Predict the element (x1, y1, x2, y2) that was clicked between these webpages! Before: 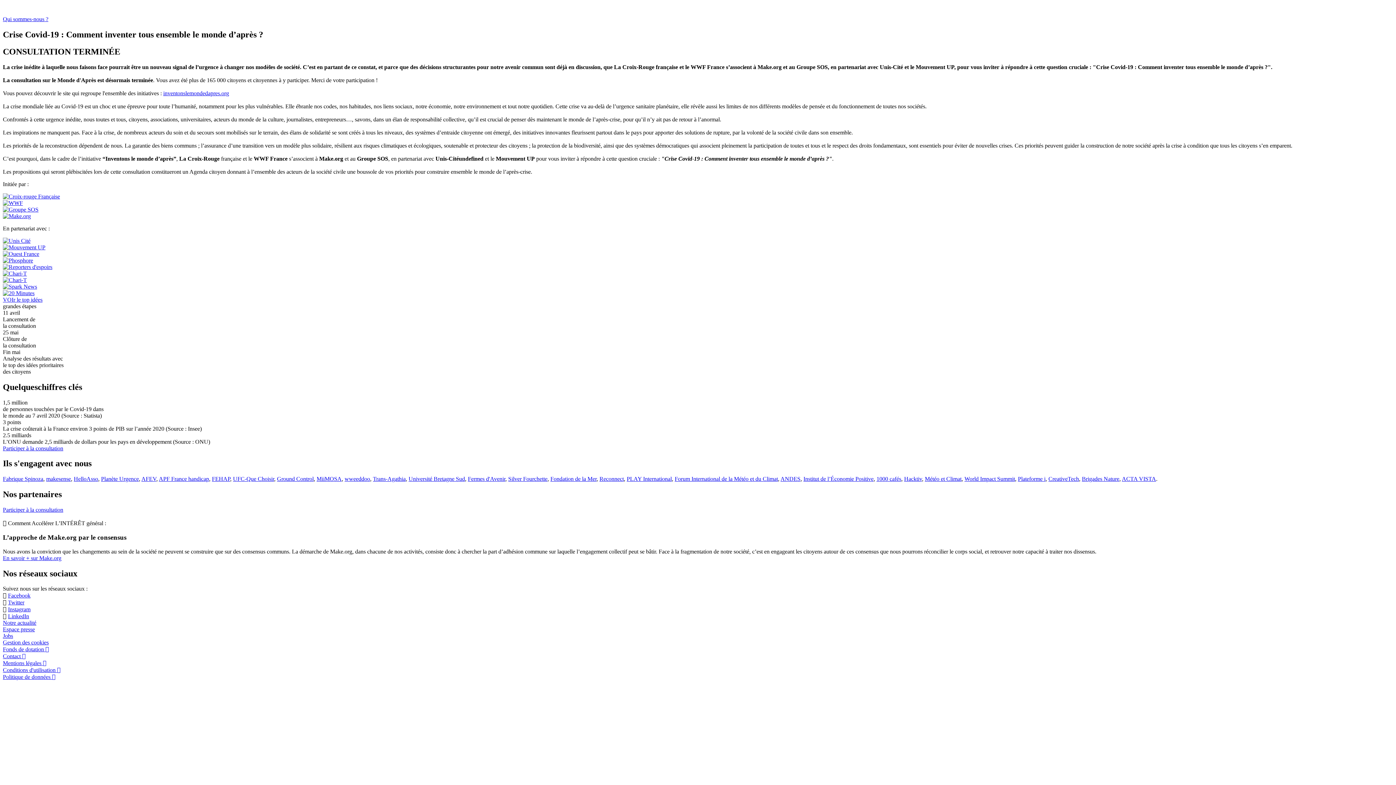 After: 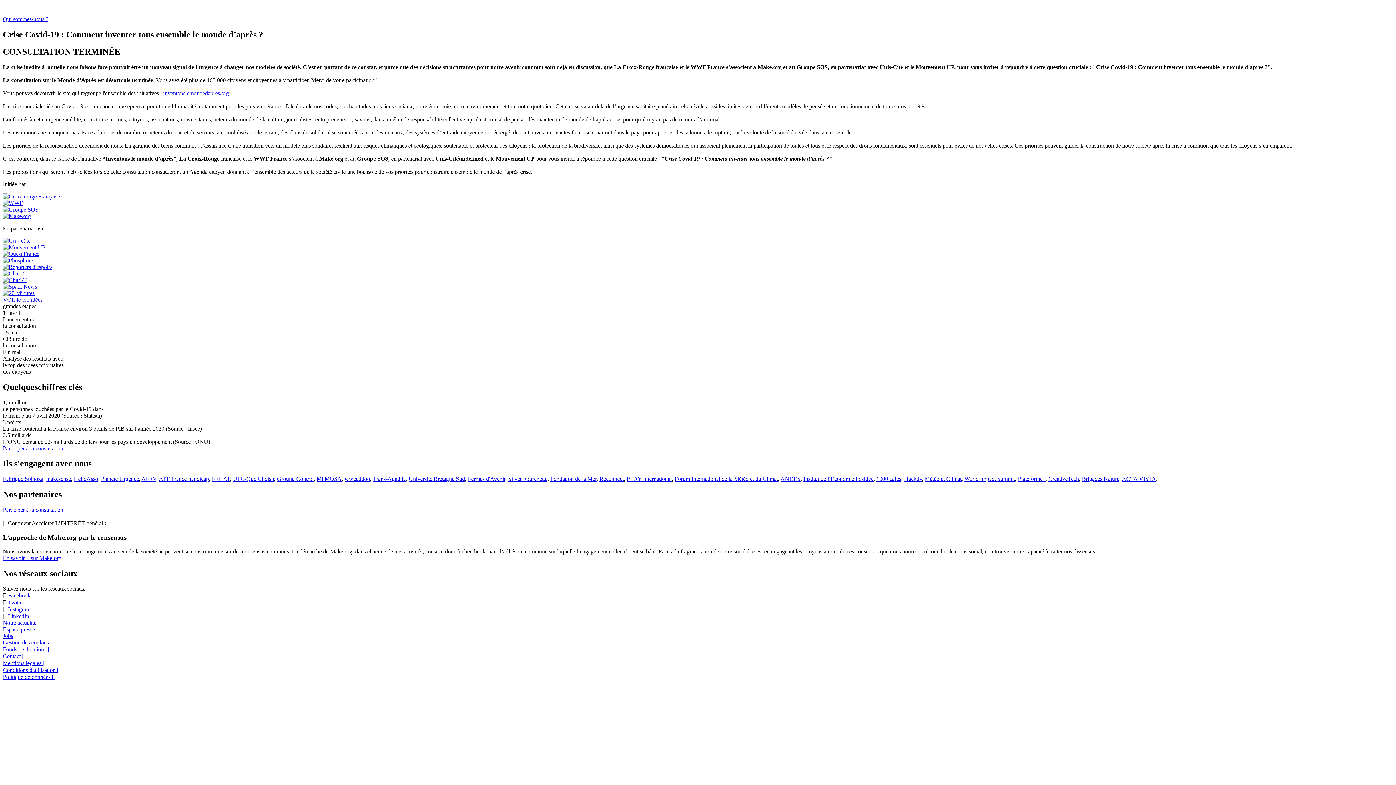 Action: label: Facebook bbox: (8, 592, 30, 599)